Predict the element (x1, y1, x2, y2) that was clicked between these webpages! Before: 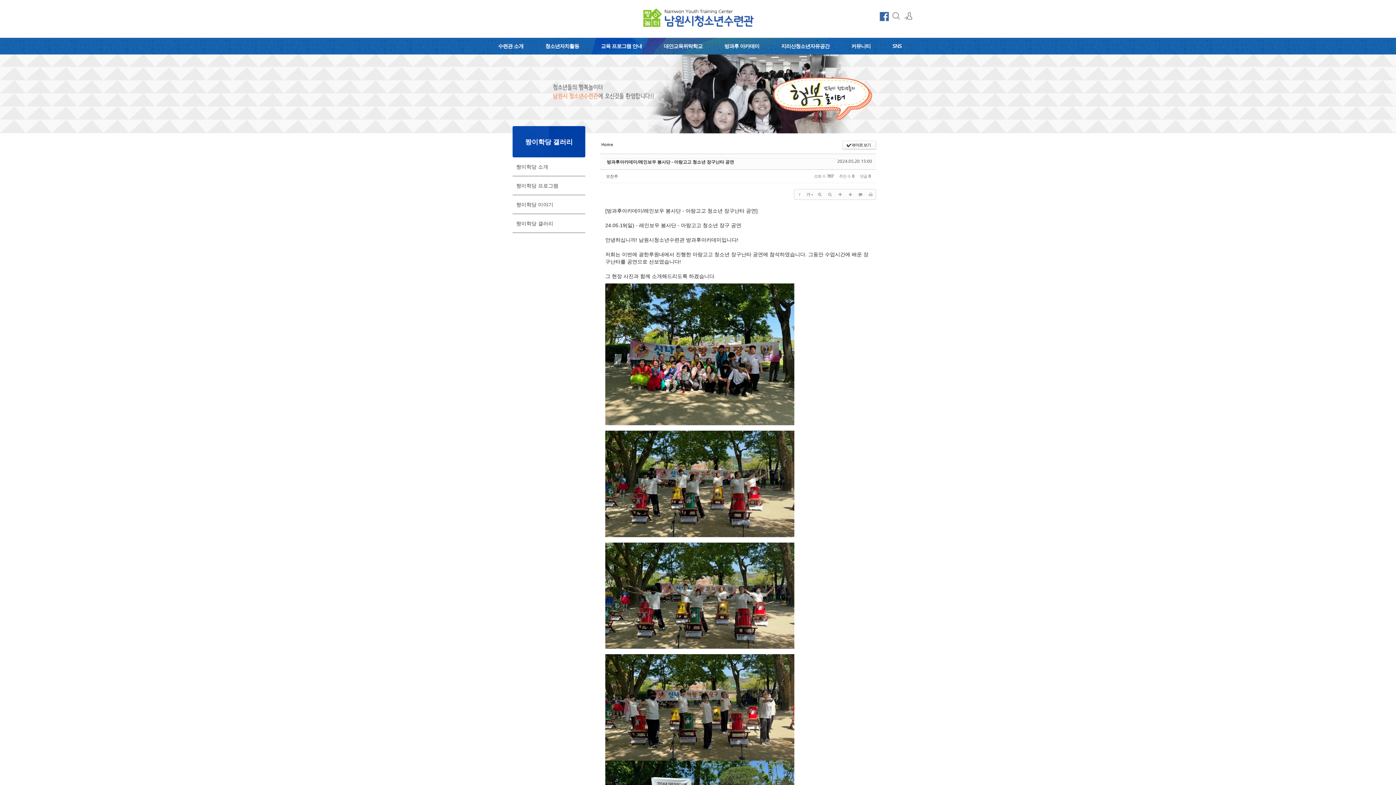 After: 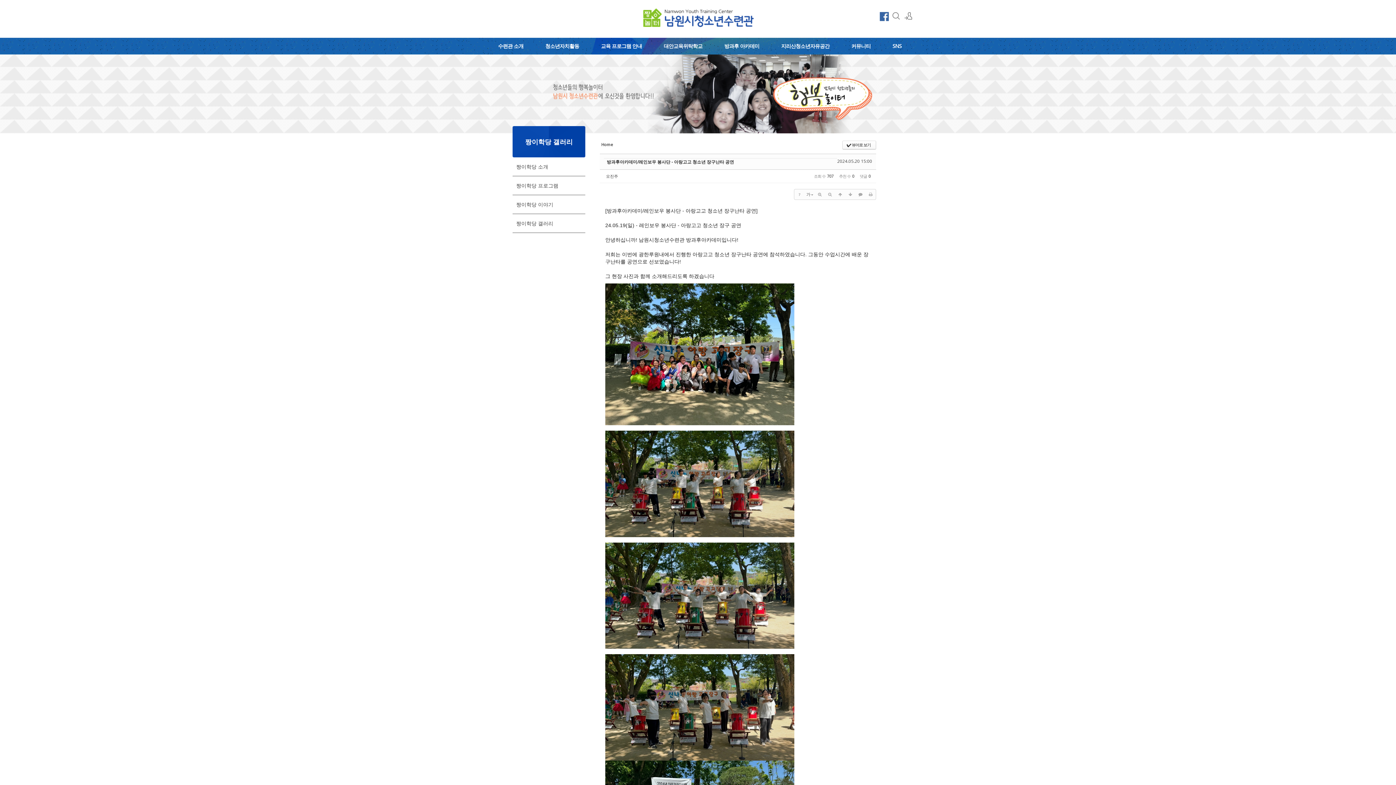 Action: label: 방과후아카데미/레인보우 봉사단 - 아랑고고 청소년 장구난타 공연 bbox: (606, 158, 734, 165)